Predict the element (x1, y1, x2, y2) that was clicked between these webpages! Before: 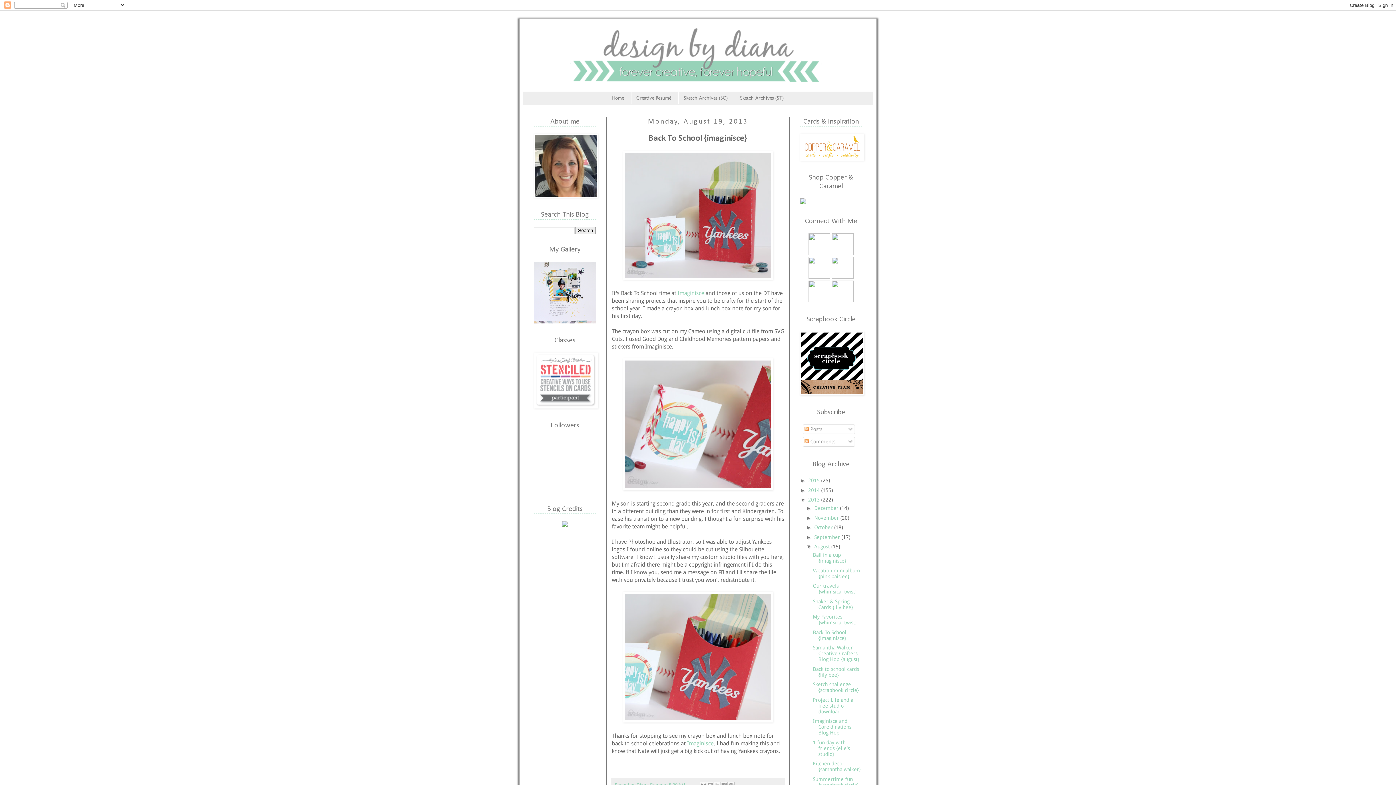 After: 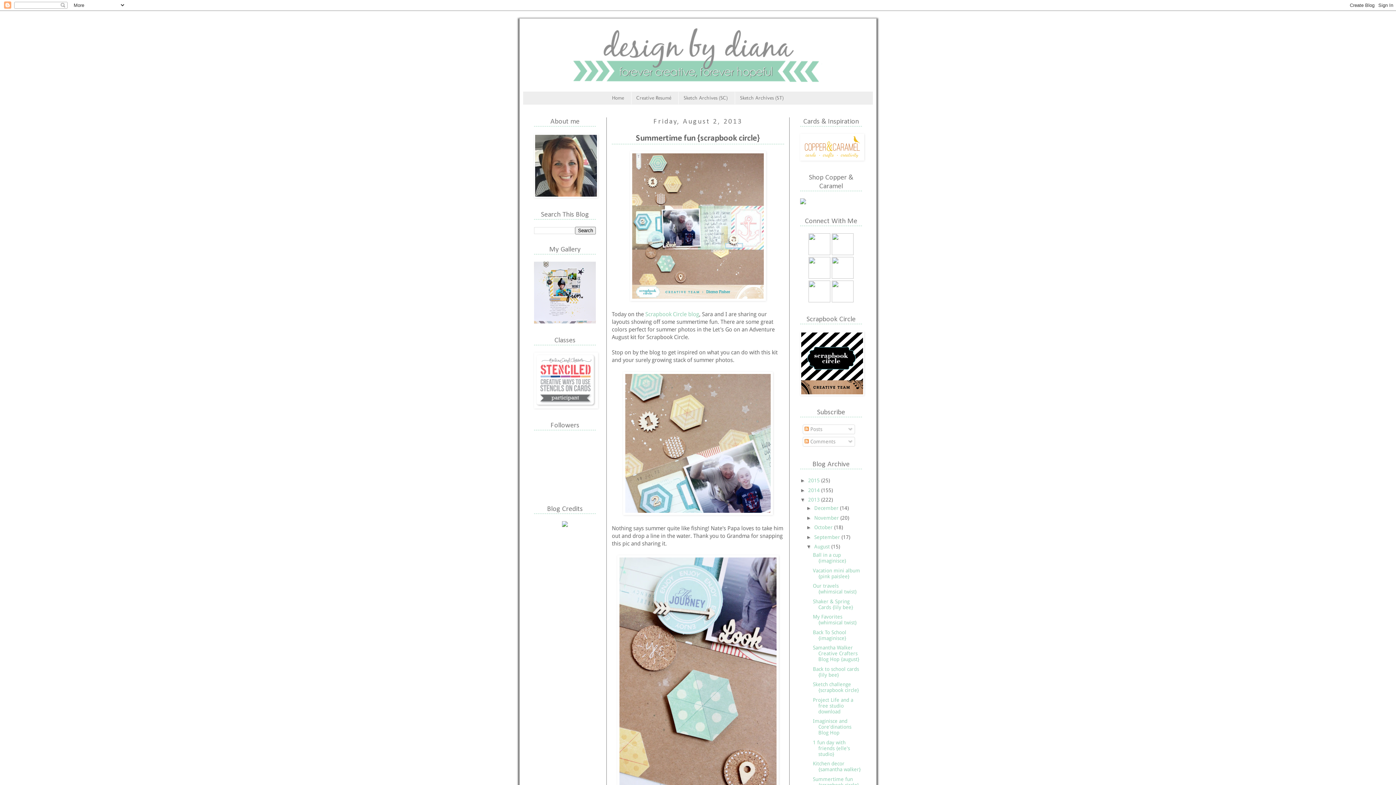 Action: bbox: (813, 776, 859, 788) label: Summertime fun {scrapbook circle}